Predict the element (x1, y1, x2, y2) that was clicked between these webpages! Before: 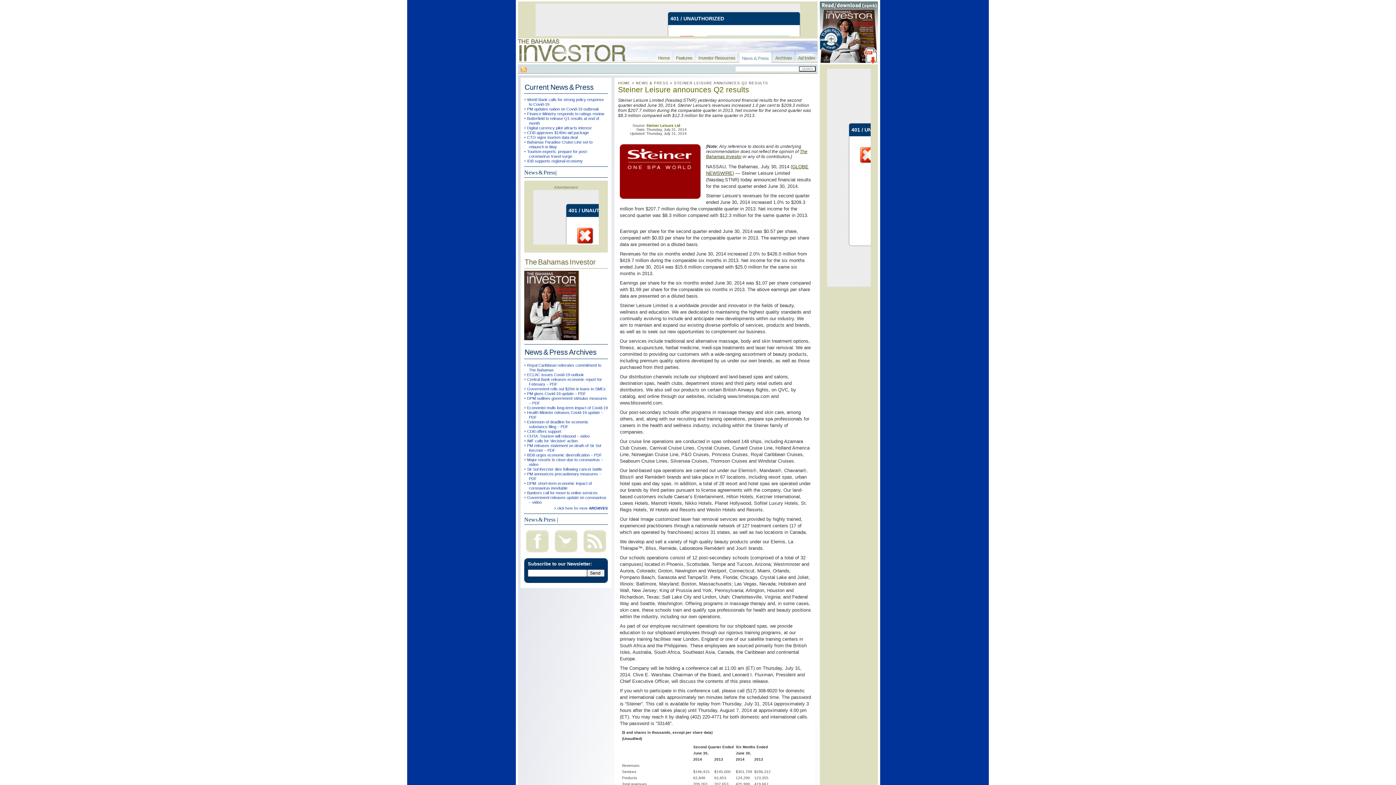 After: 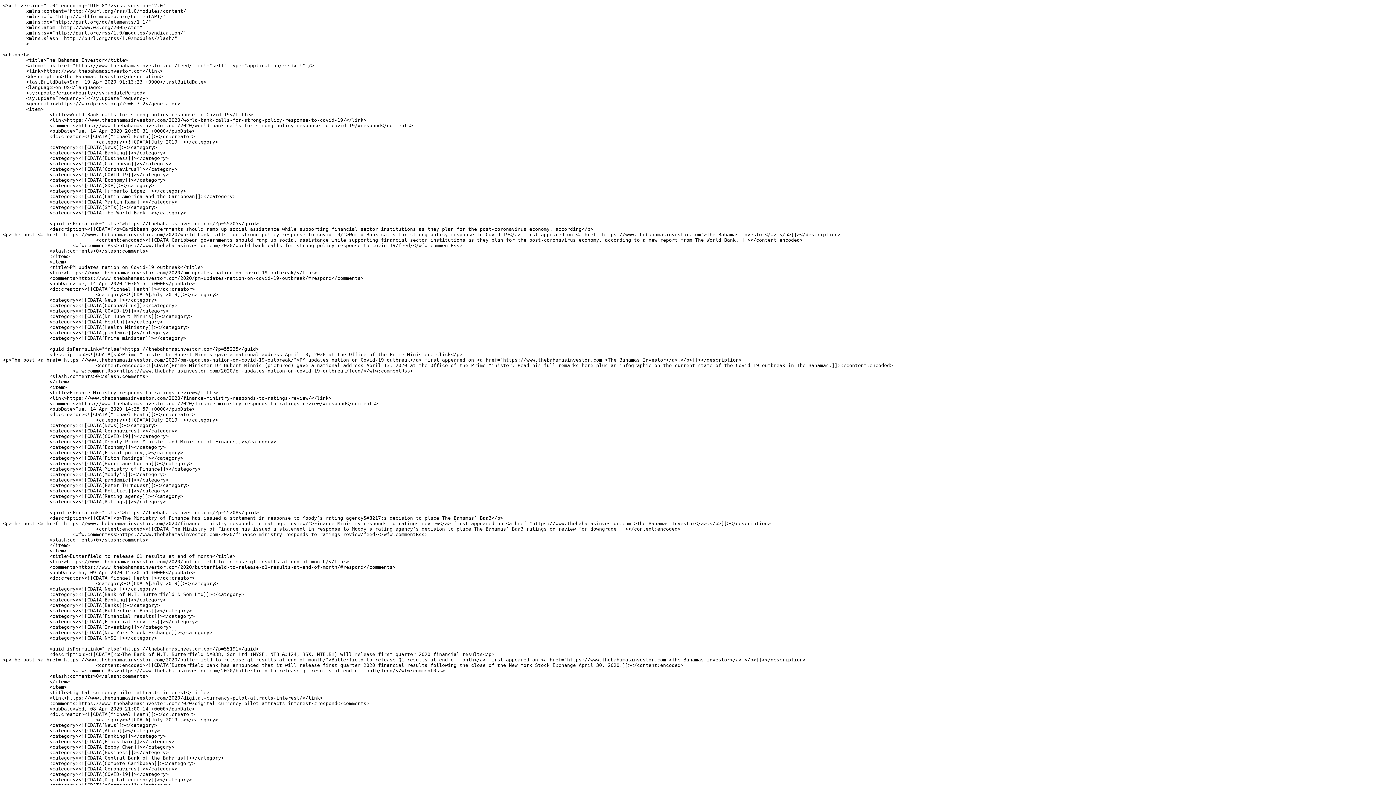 Action: bbox: (581, 550, 608, 556)